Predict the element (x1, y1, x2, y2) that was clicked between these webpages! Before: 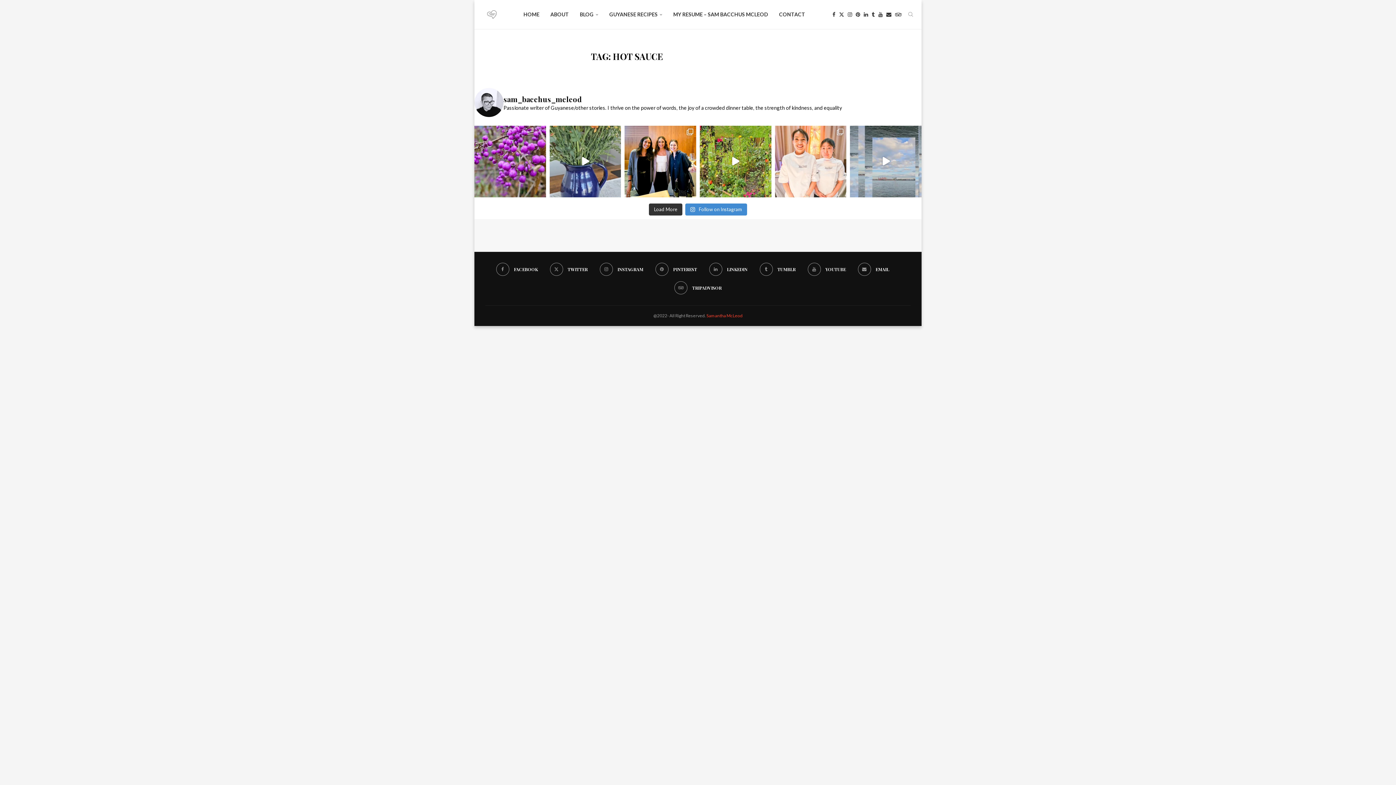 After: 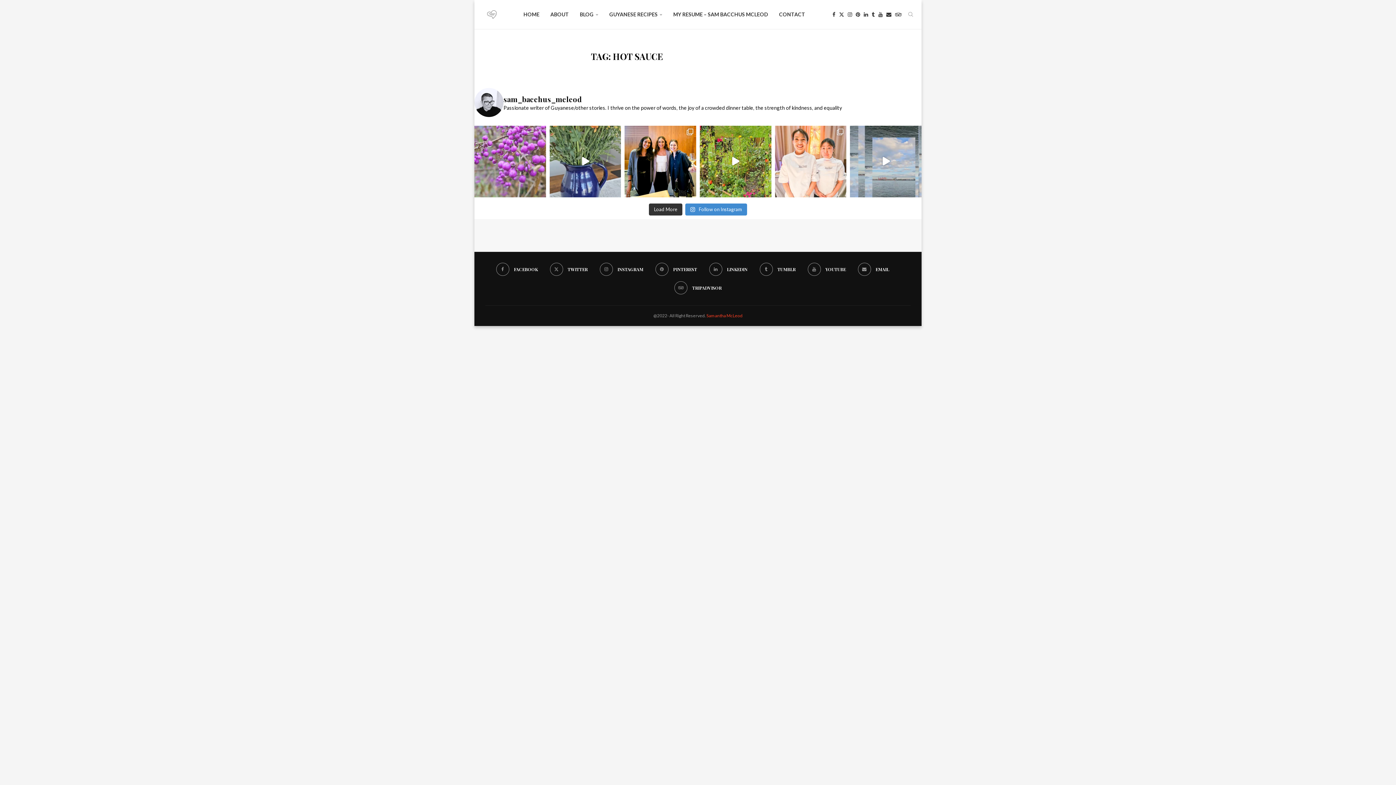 Action: bbox: (474, 125, 546, 197) label: Instagram post 18039385322200083